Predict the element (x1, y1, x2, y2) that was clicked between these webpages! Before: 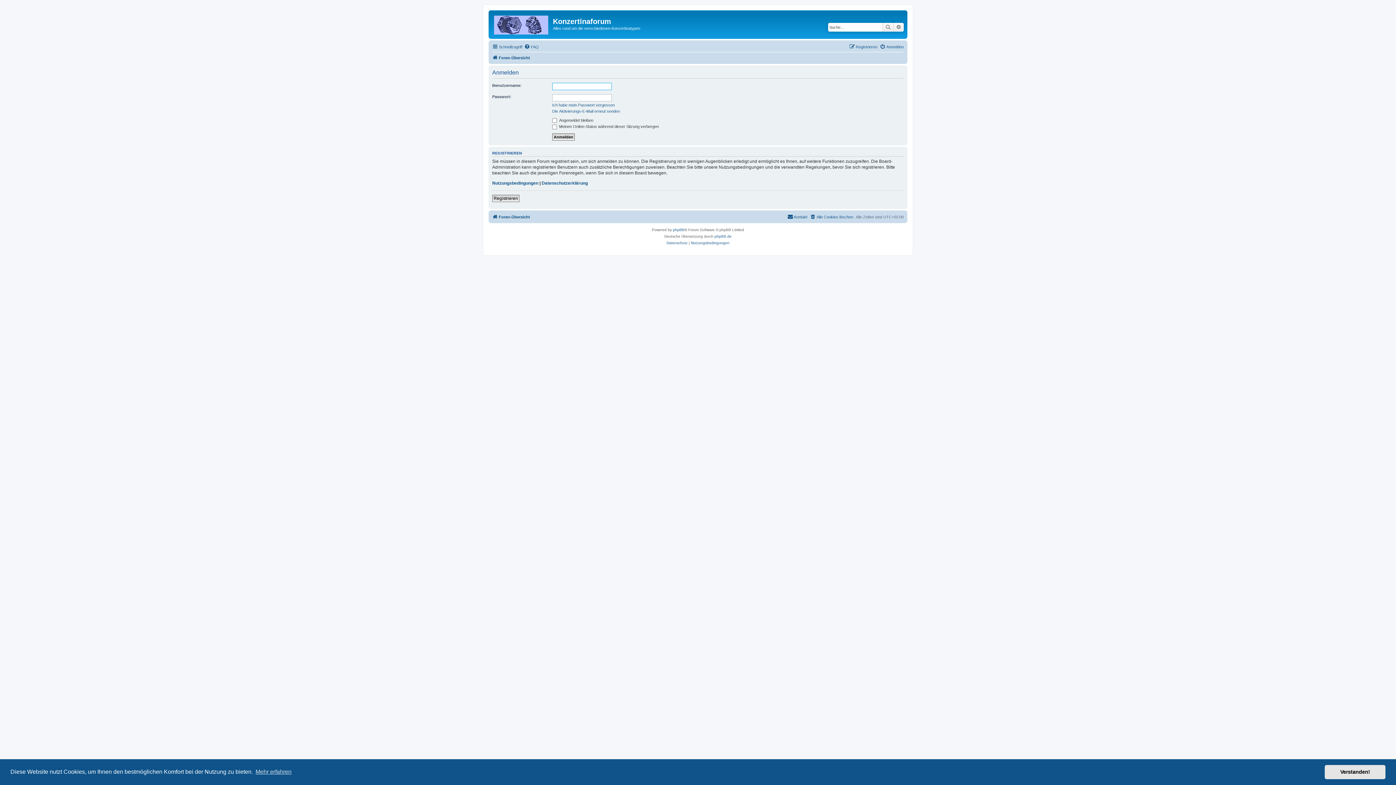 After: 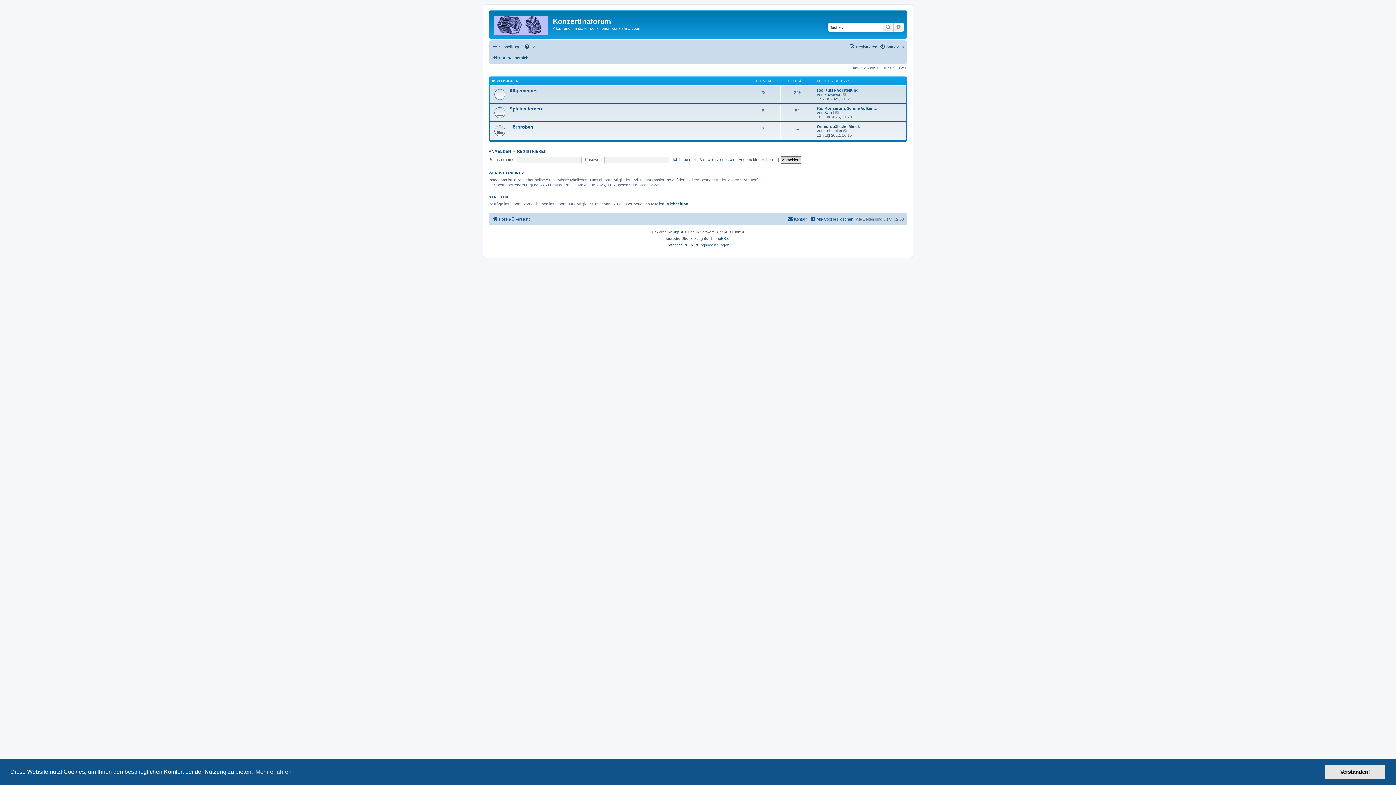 Action: bbox: (490, 12, 553, 35)